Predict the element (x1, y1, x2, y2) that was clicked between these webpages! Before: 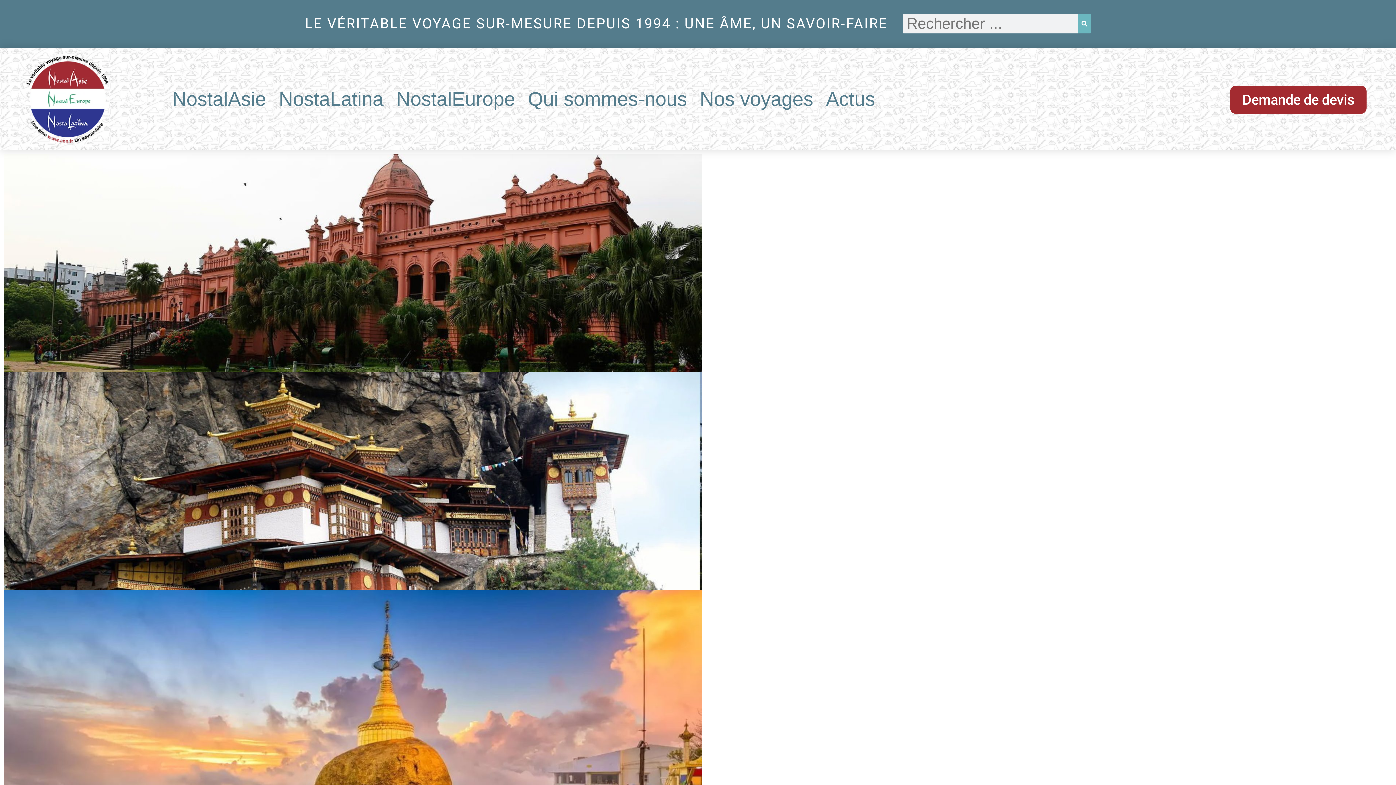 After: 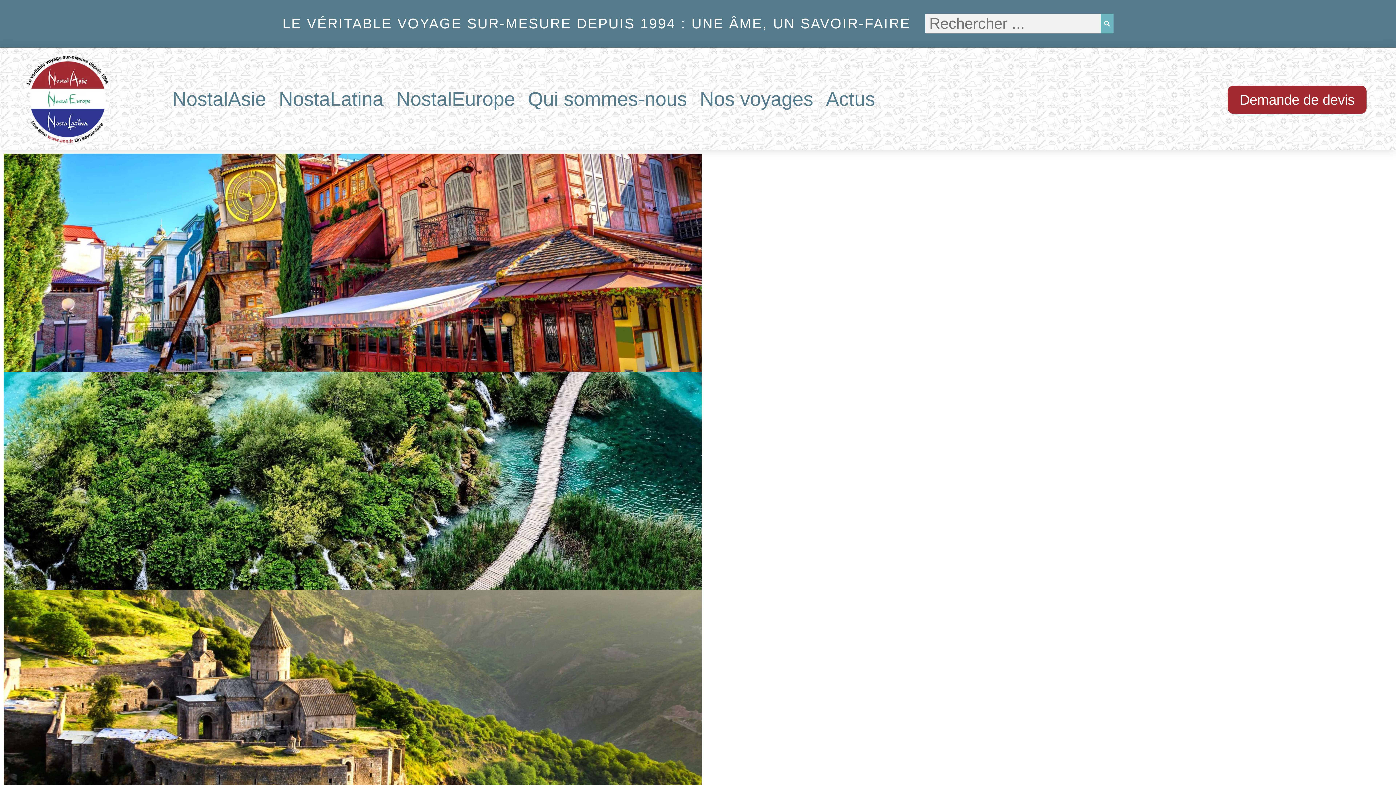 Action: bbox: (396, 87, 528, 110) label: NostalEurope